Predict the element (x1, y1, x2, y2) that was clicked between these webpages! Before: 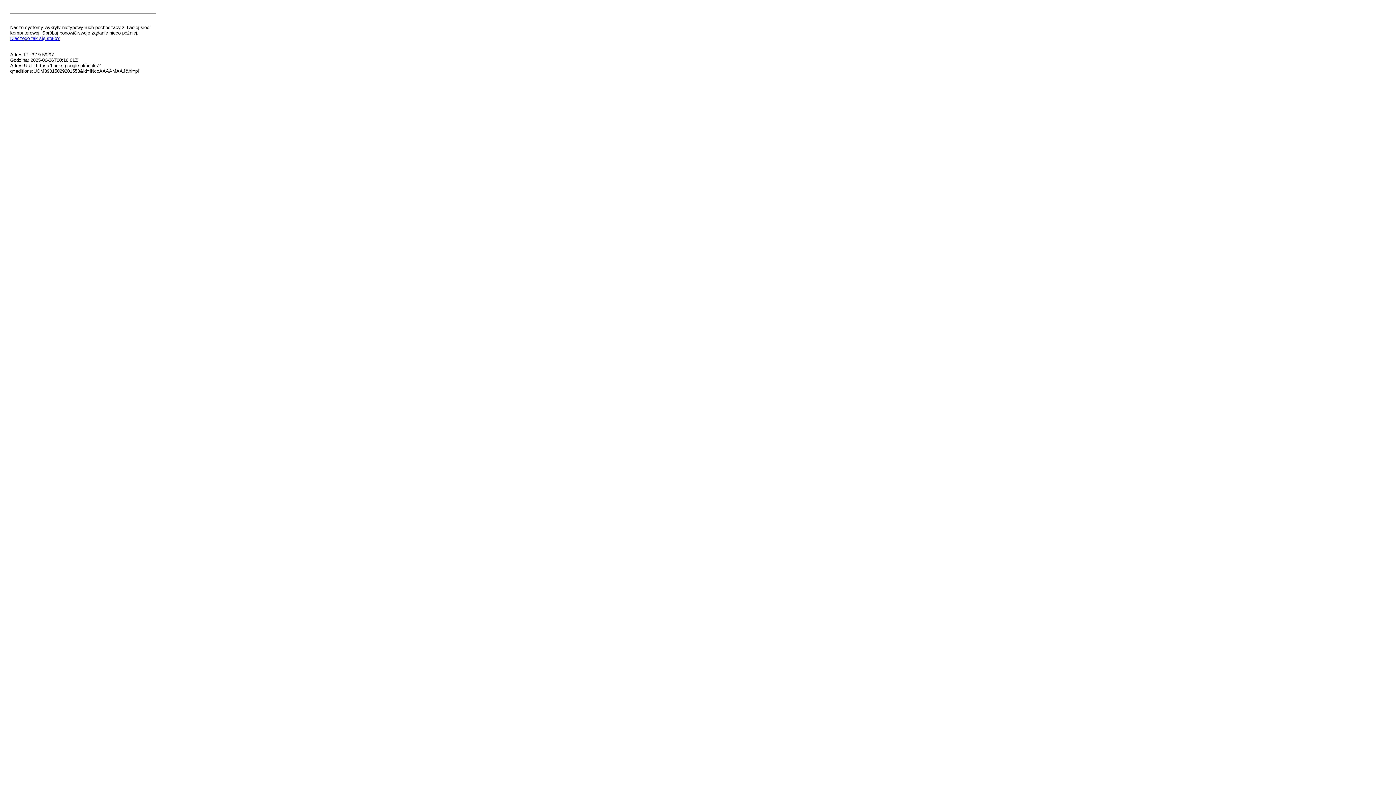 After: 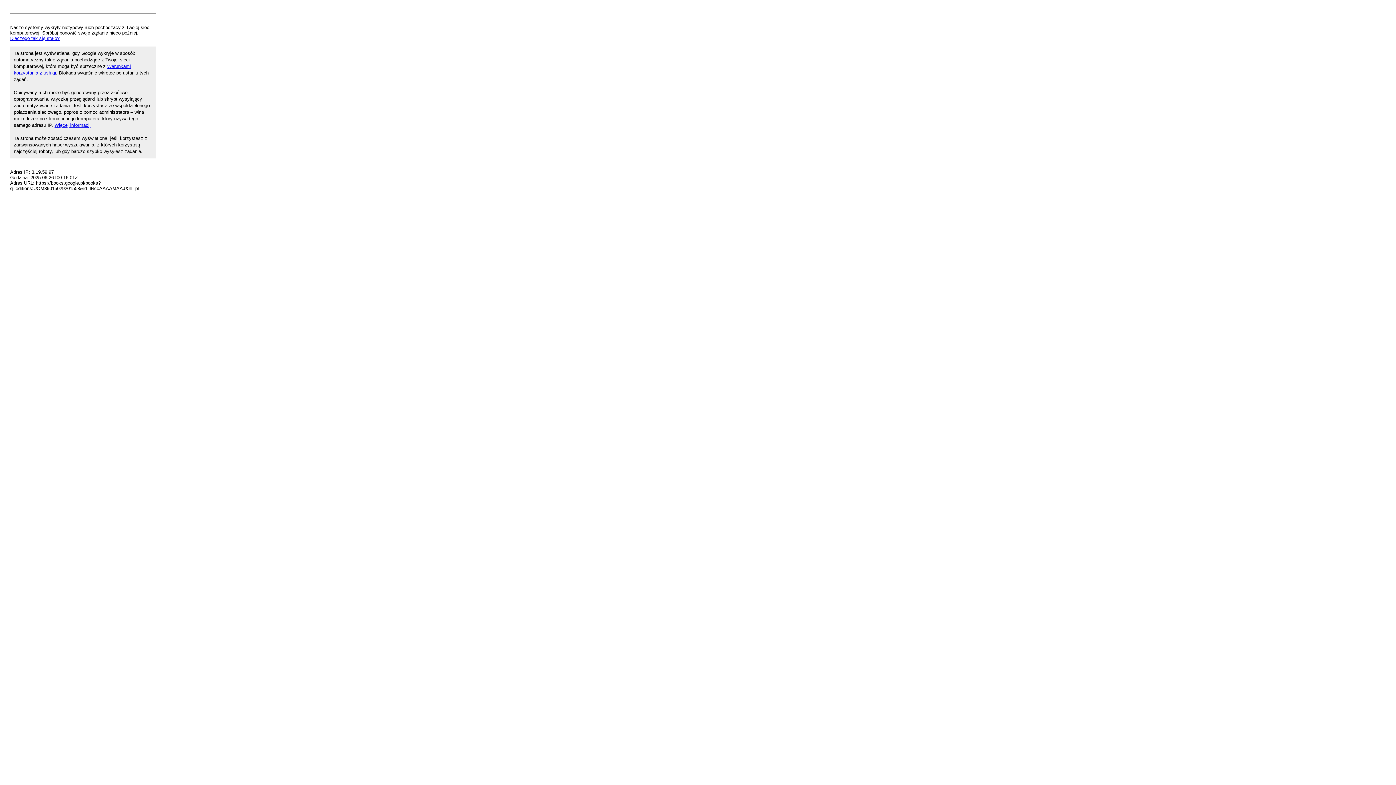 Action: label: Dlaczego tak się stało? bbox: (10, 35, 59, 41)